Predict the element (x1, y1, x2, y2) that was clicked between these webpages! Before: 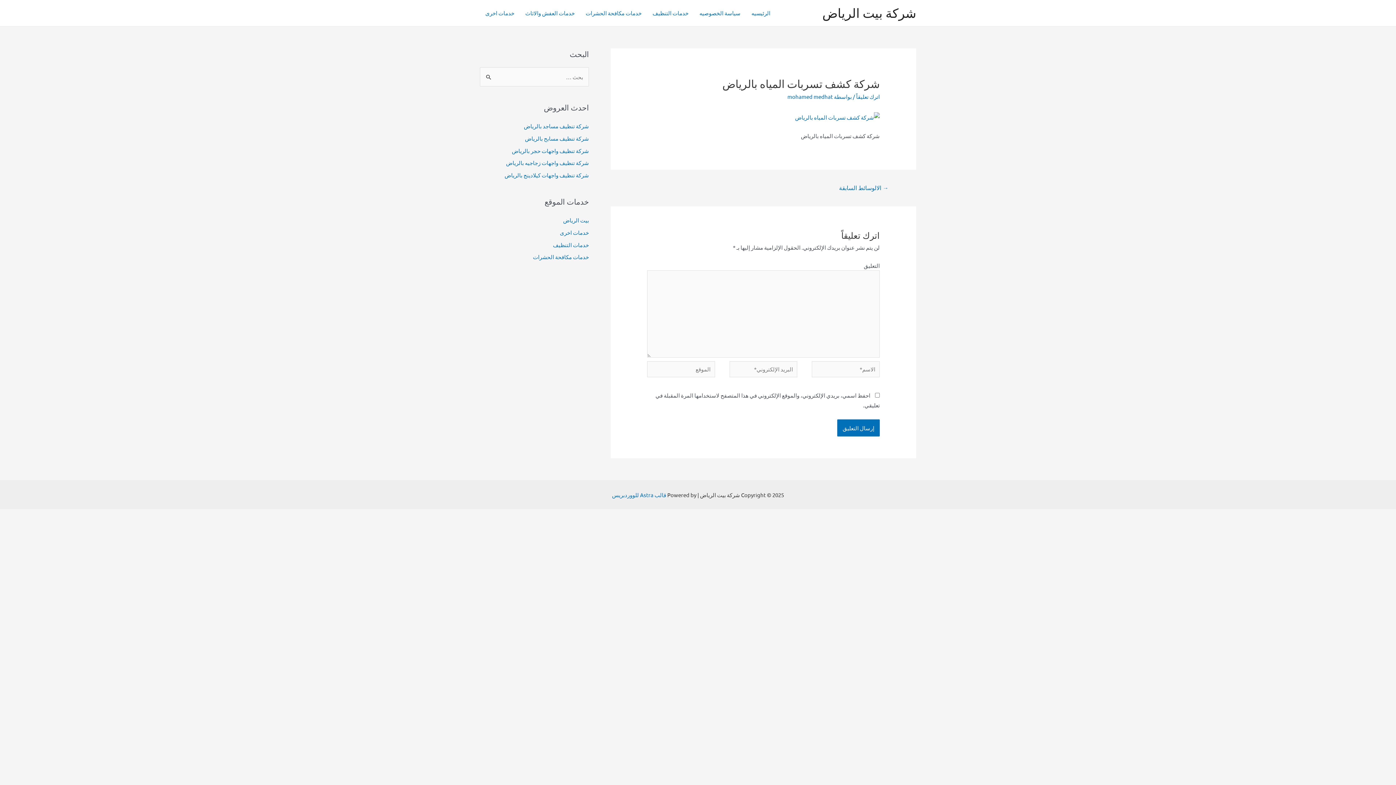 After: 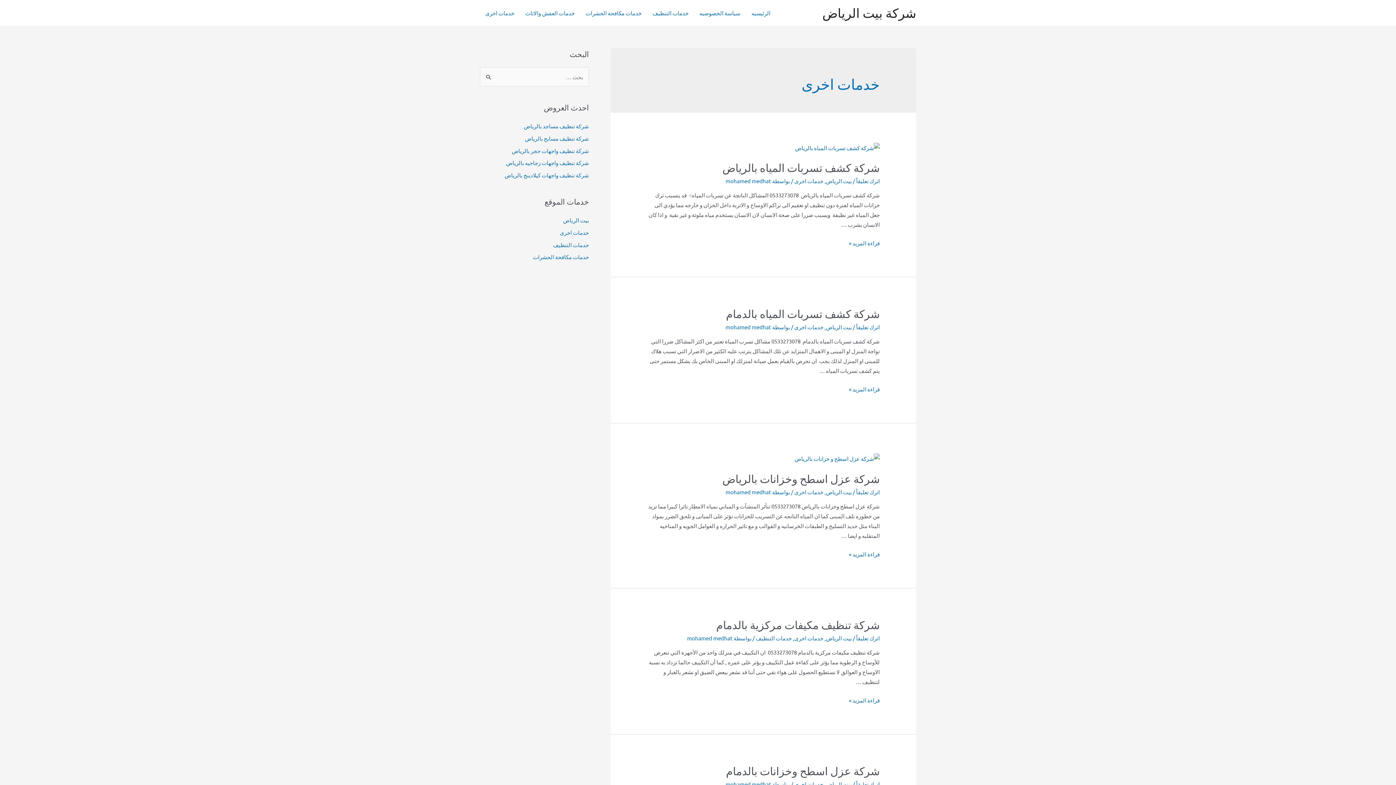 Action: label: خدمات اخرى bbox: (560, 229, 589, 235)